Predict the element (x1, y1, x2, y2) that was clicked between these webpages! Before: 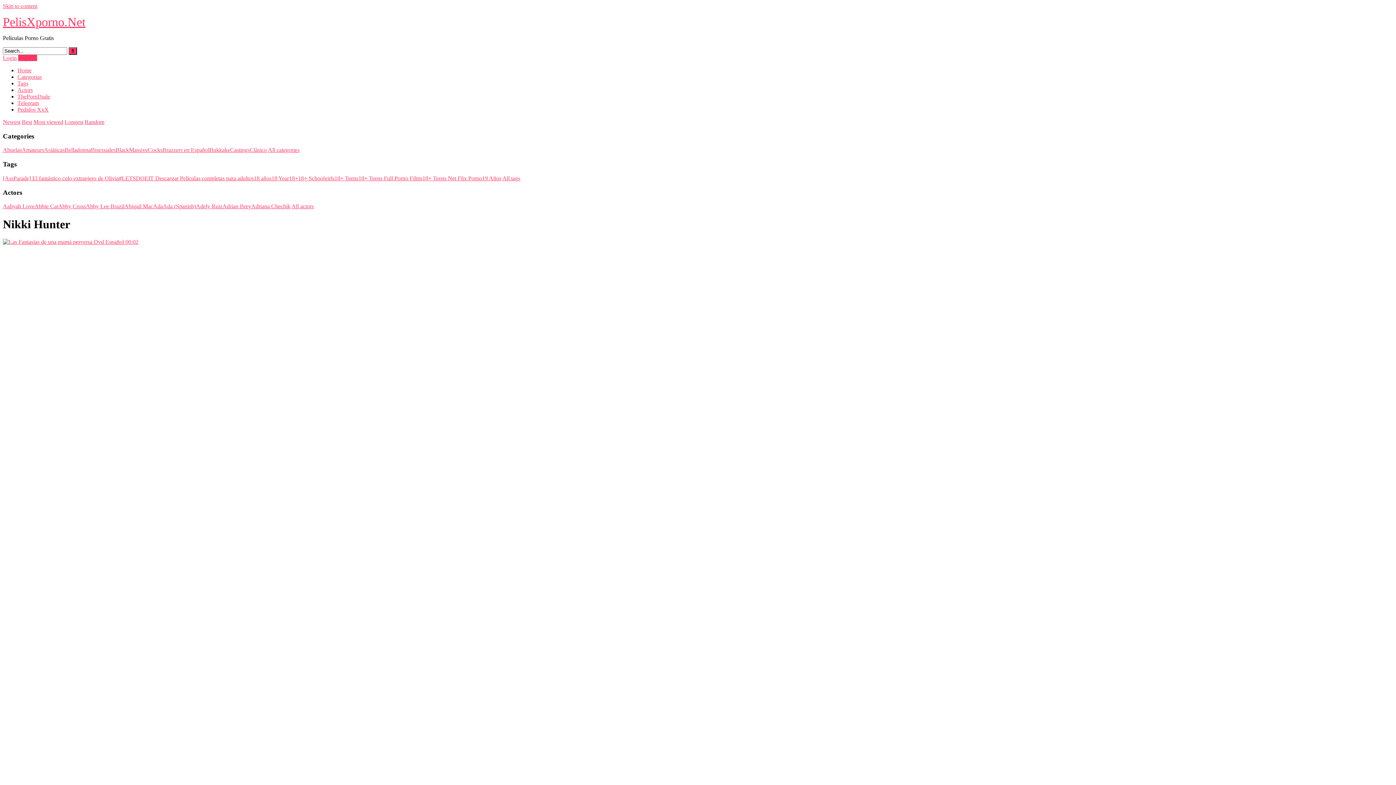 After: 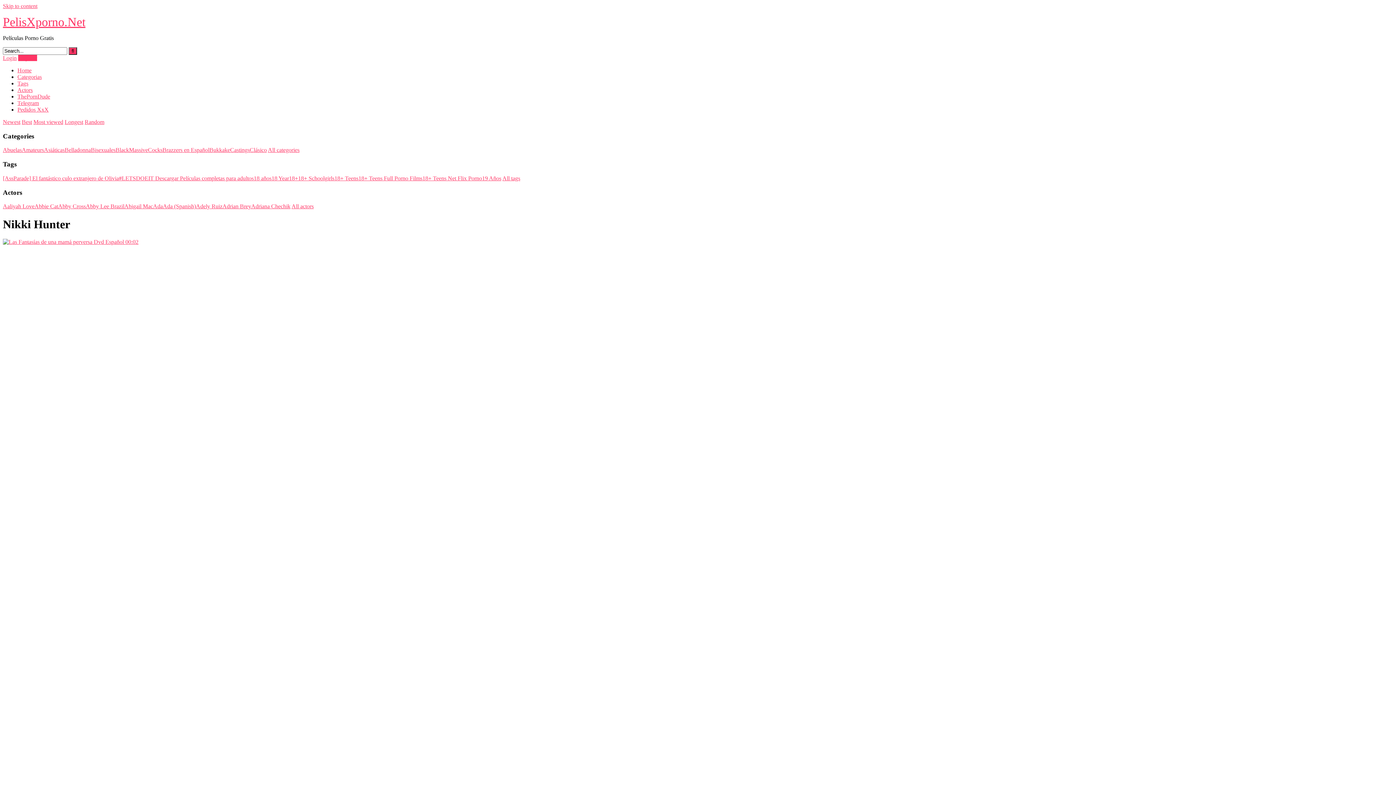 Action: bbox: (2, 54, 16, 61) label: Login